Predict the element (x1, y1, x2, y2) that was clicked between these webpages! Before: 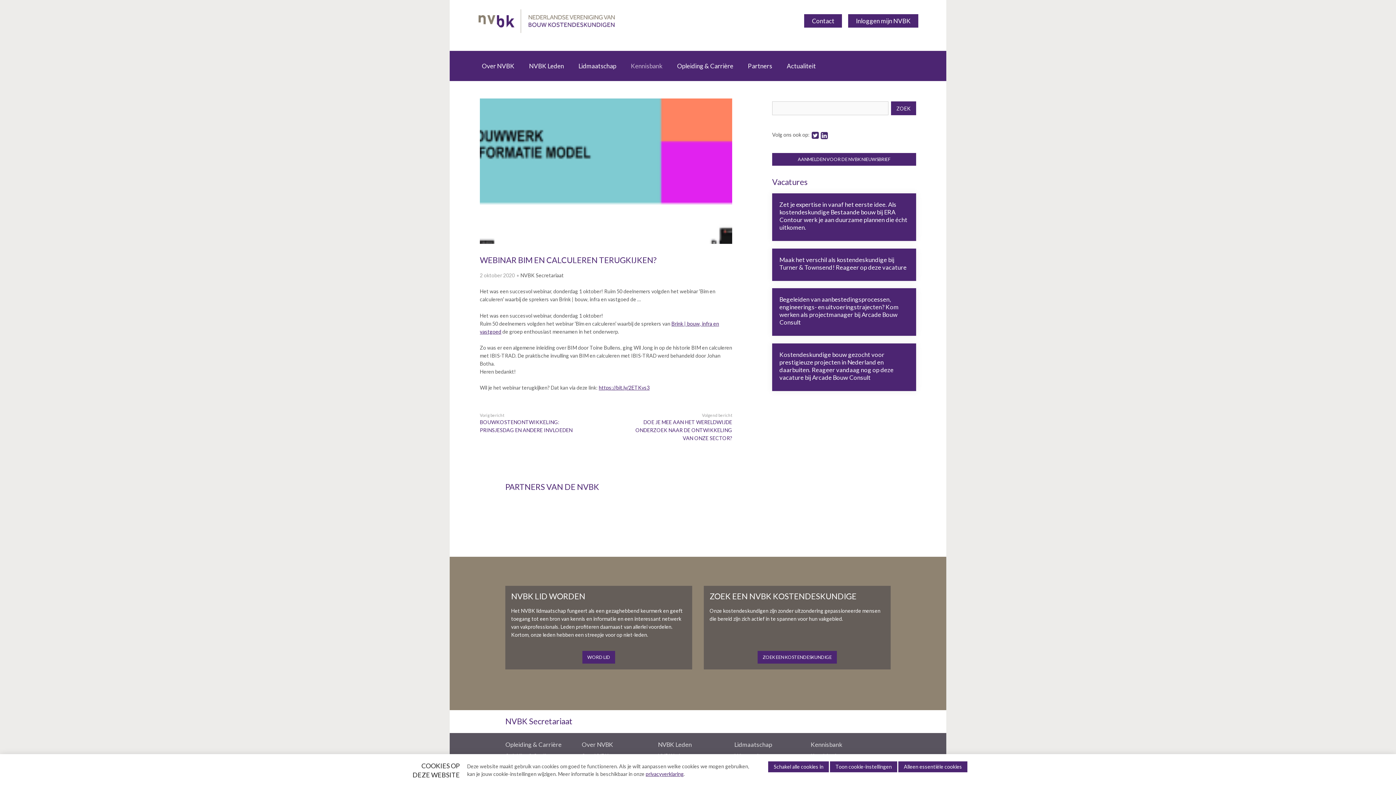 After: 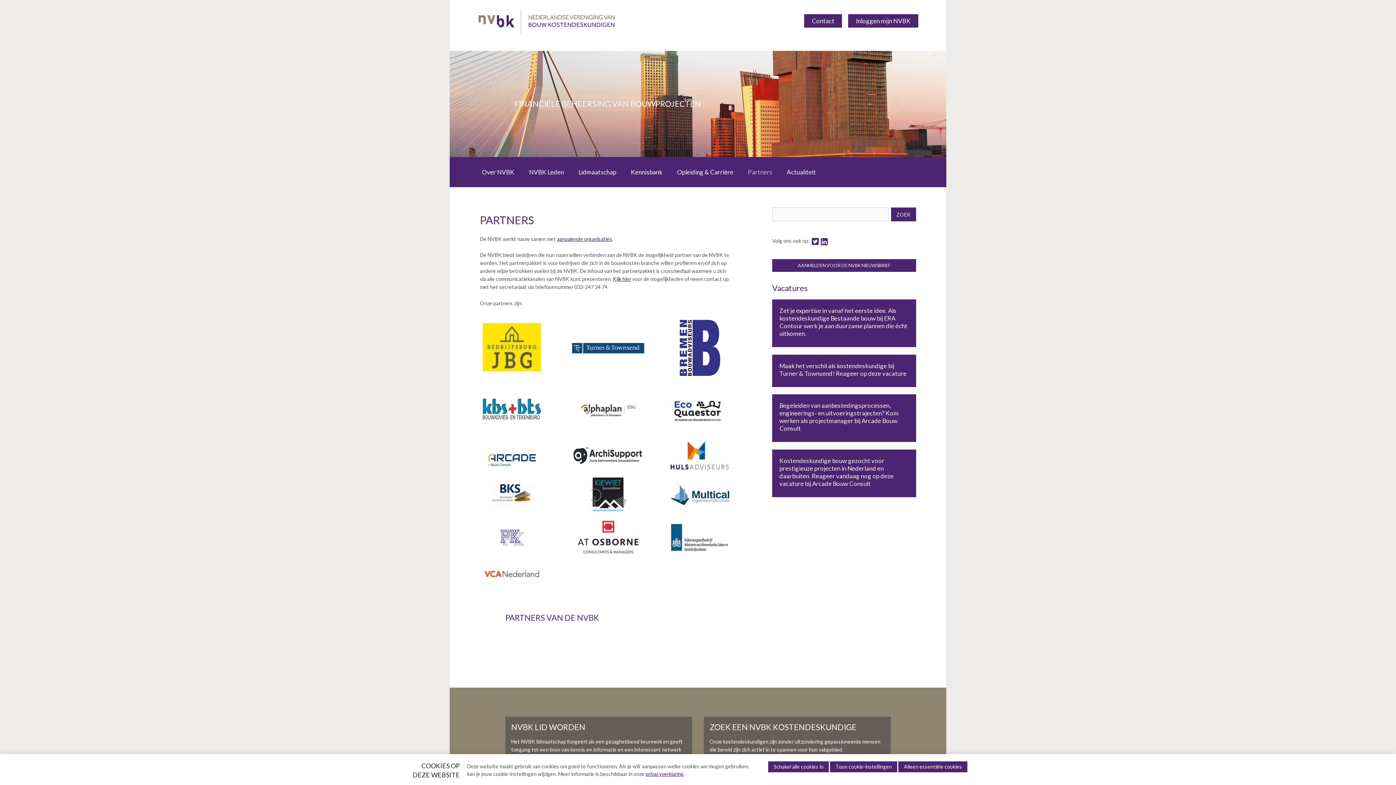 Action: label: Partners bbox: (740, 59, 779, 72)